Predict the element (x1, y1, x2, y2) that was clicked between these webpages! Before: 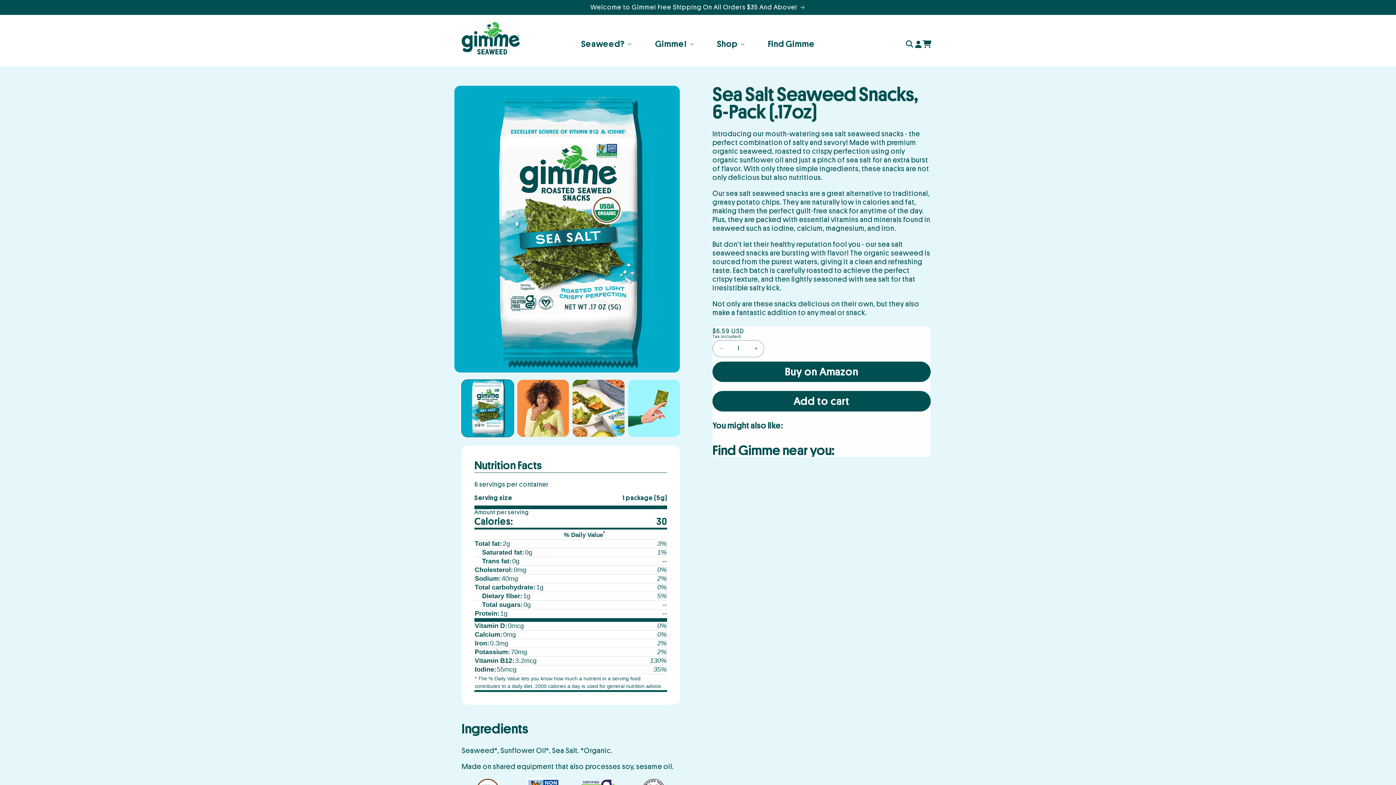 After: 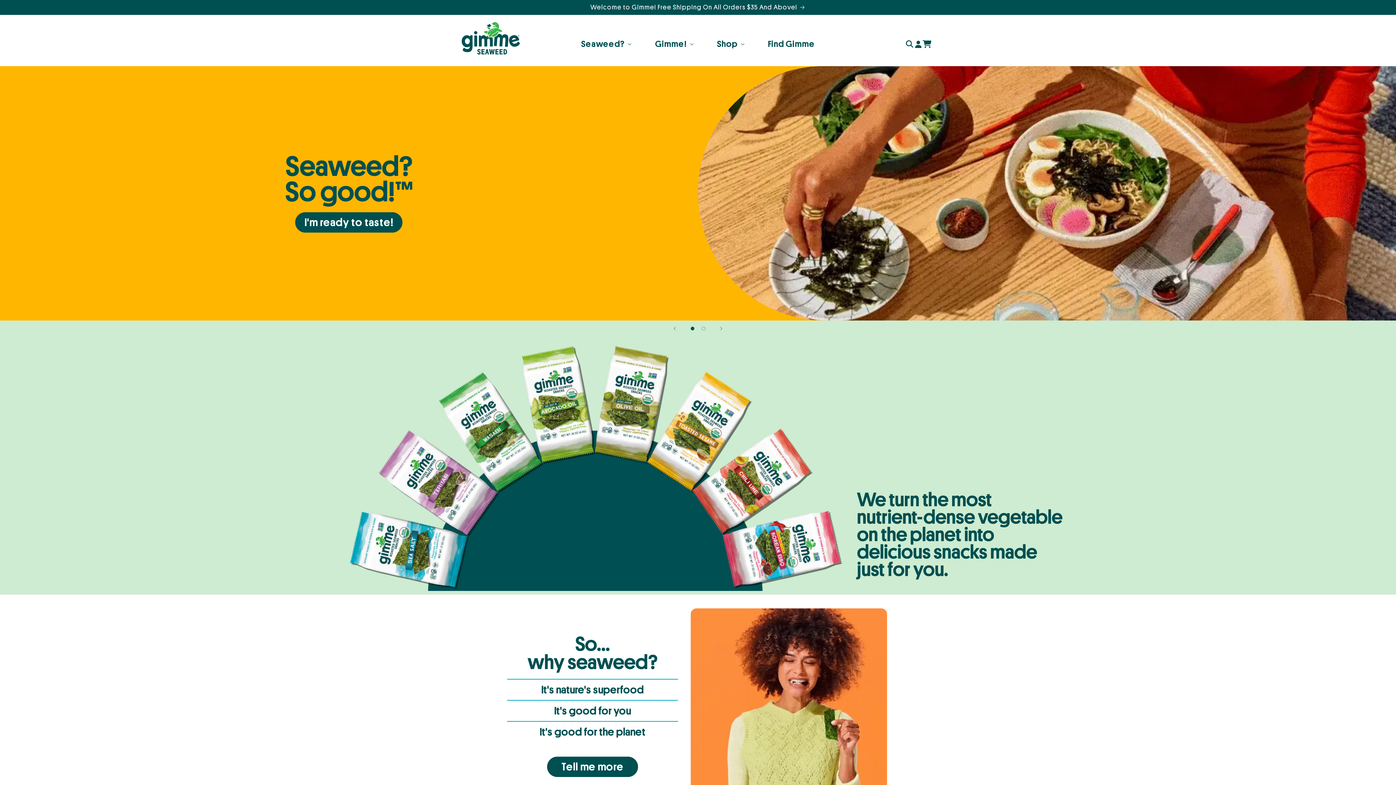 Action: bbox: (459, 19, 522, 57)